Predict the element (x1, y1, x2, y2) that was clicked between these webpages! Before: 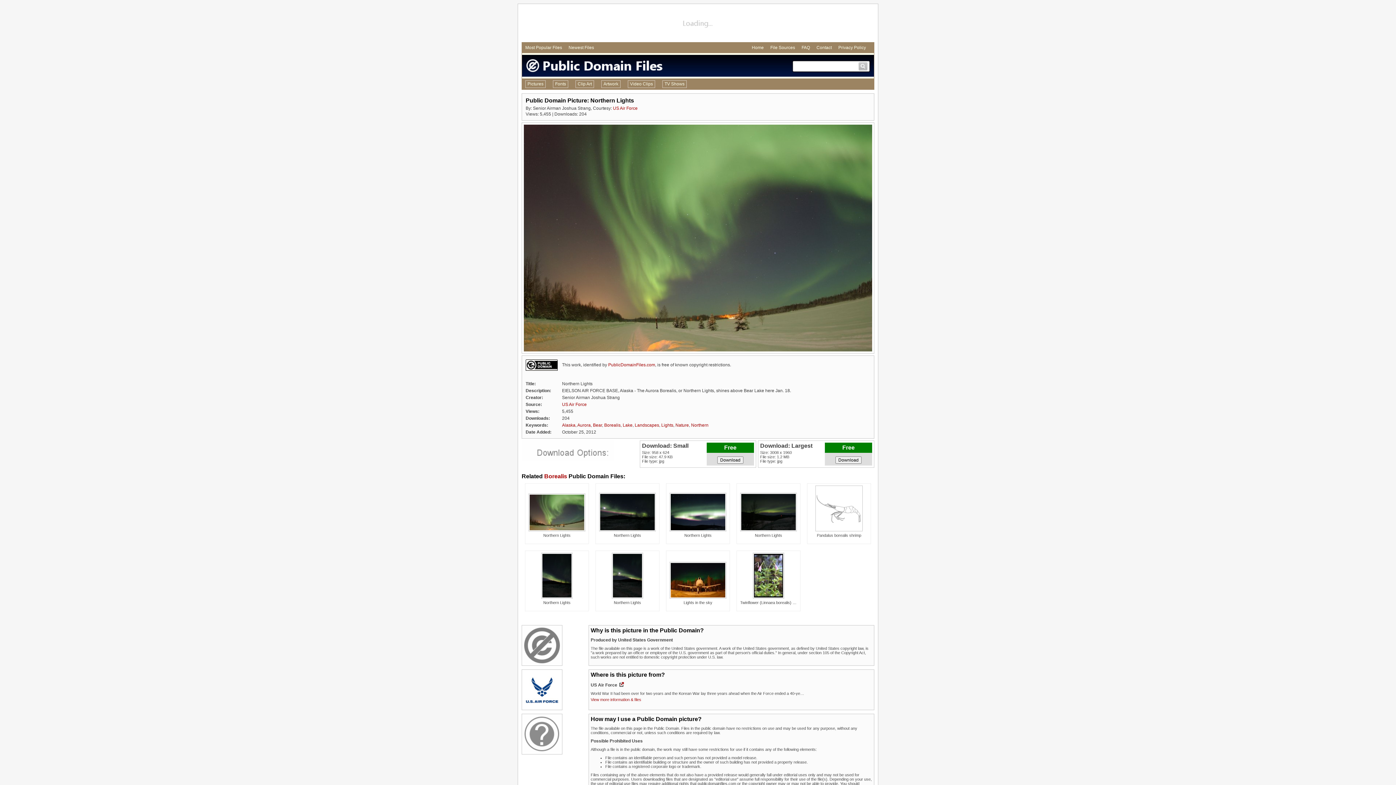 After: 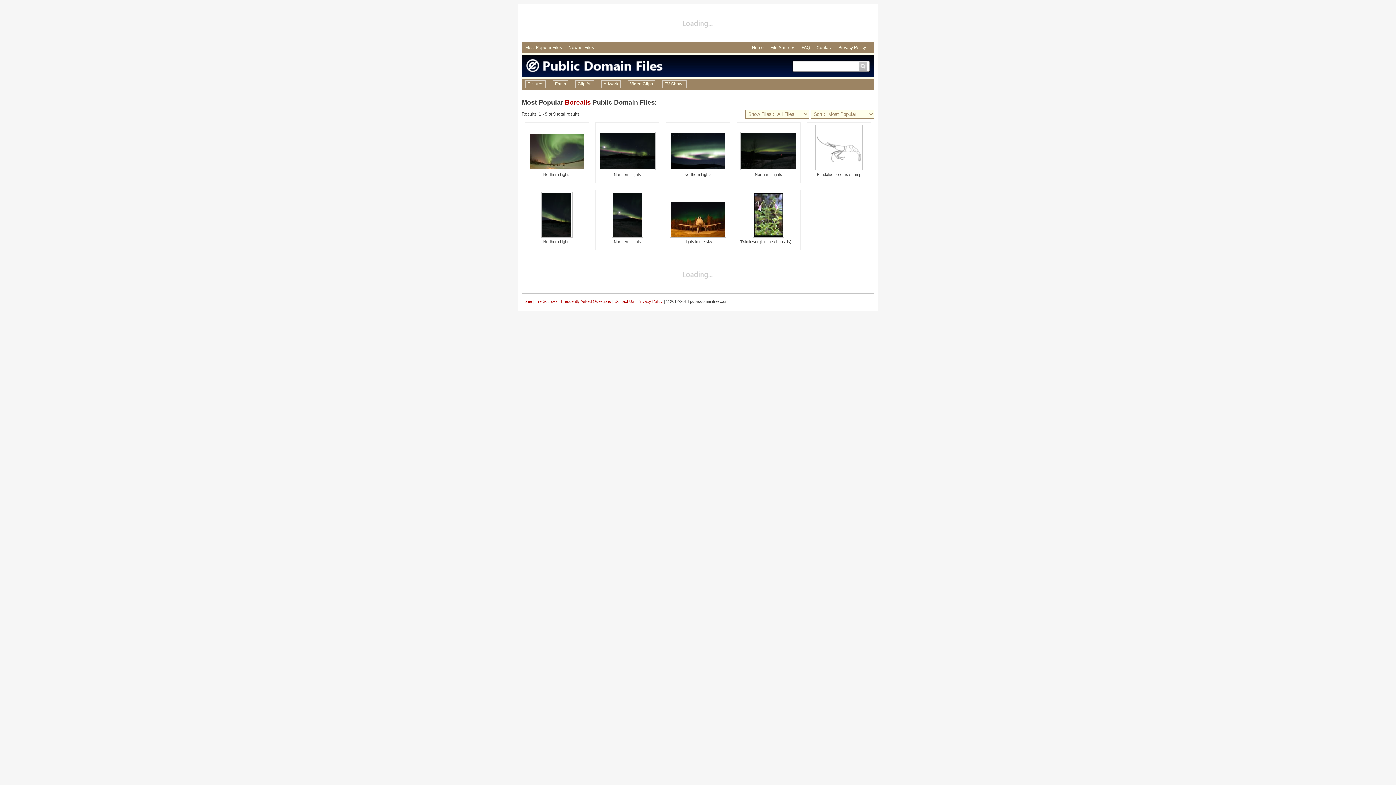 Action: bbox: (544, 473, 567, 479) label: Borealis